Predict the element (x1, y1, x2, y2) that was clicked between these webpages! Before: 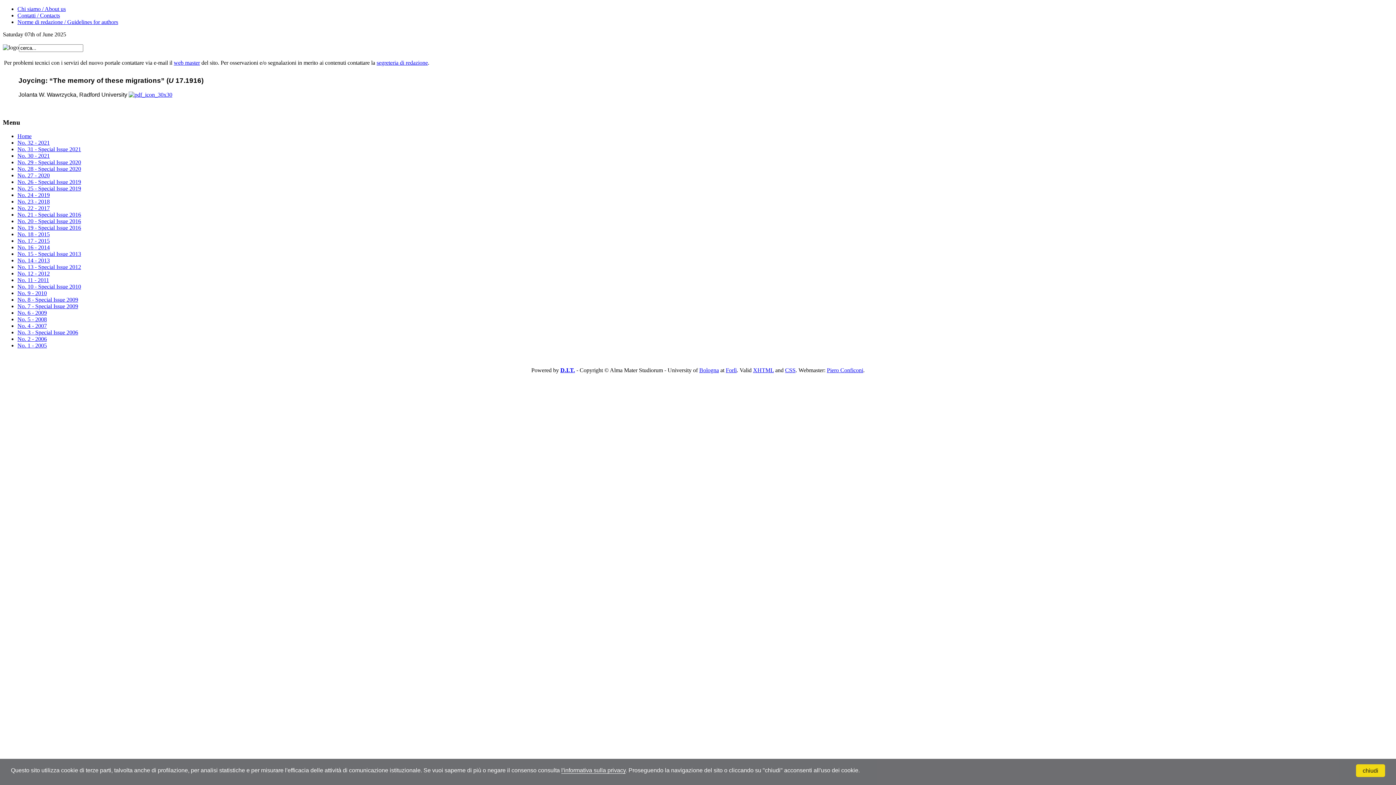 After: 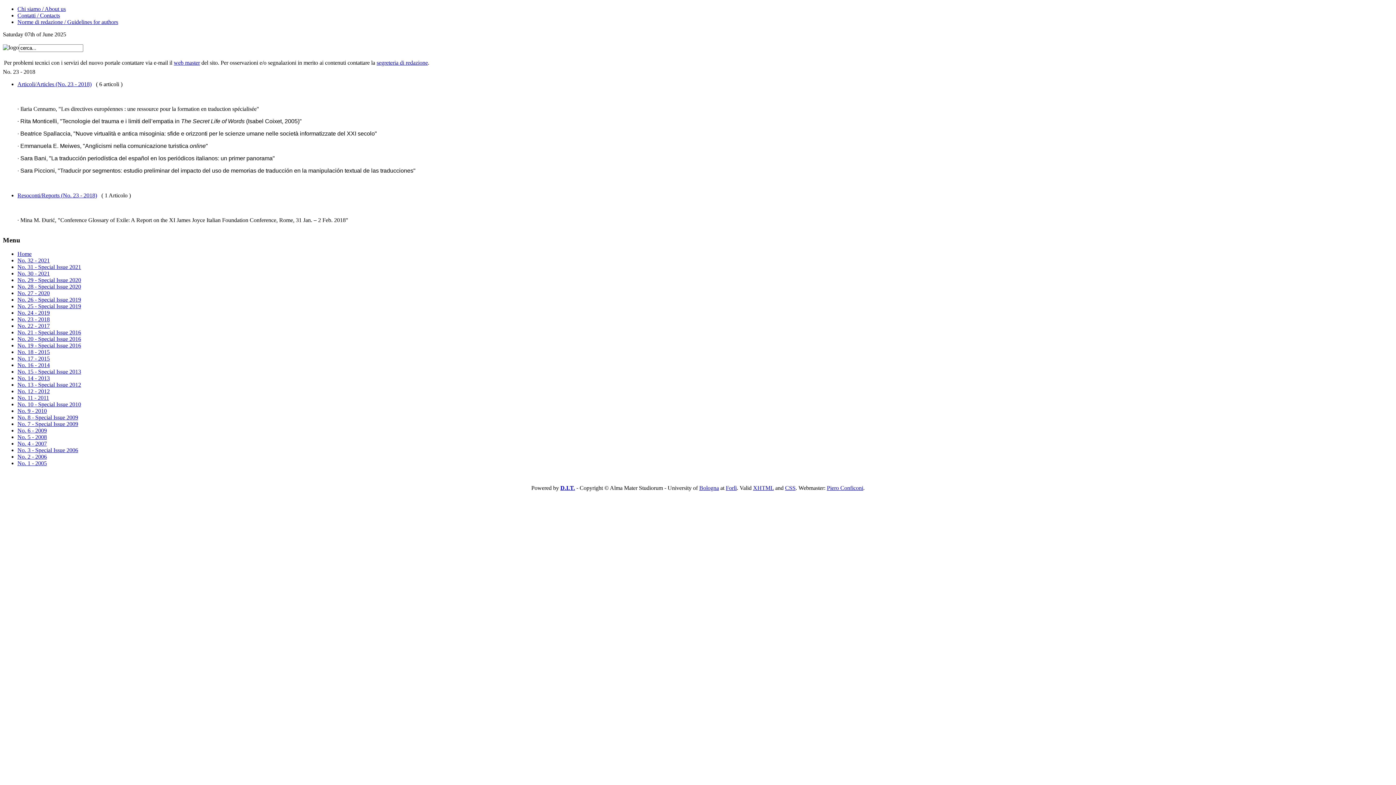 Action: bbox: (17, 198, 49, 204) label: No. 23 - 2018